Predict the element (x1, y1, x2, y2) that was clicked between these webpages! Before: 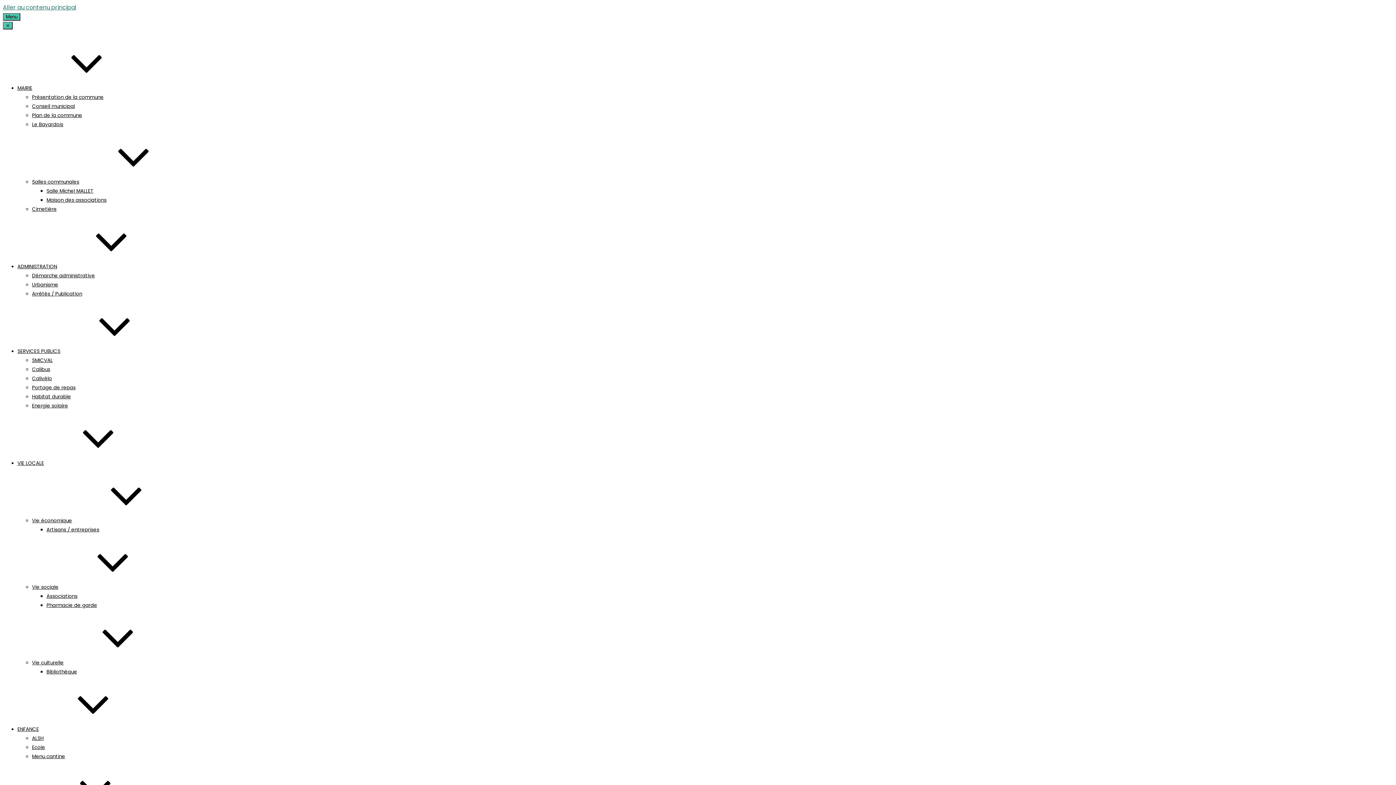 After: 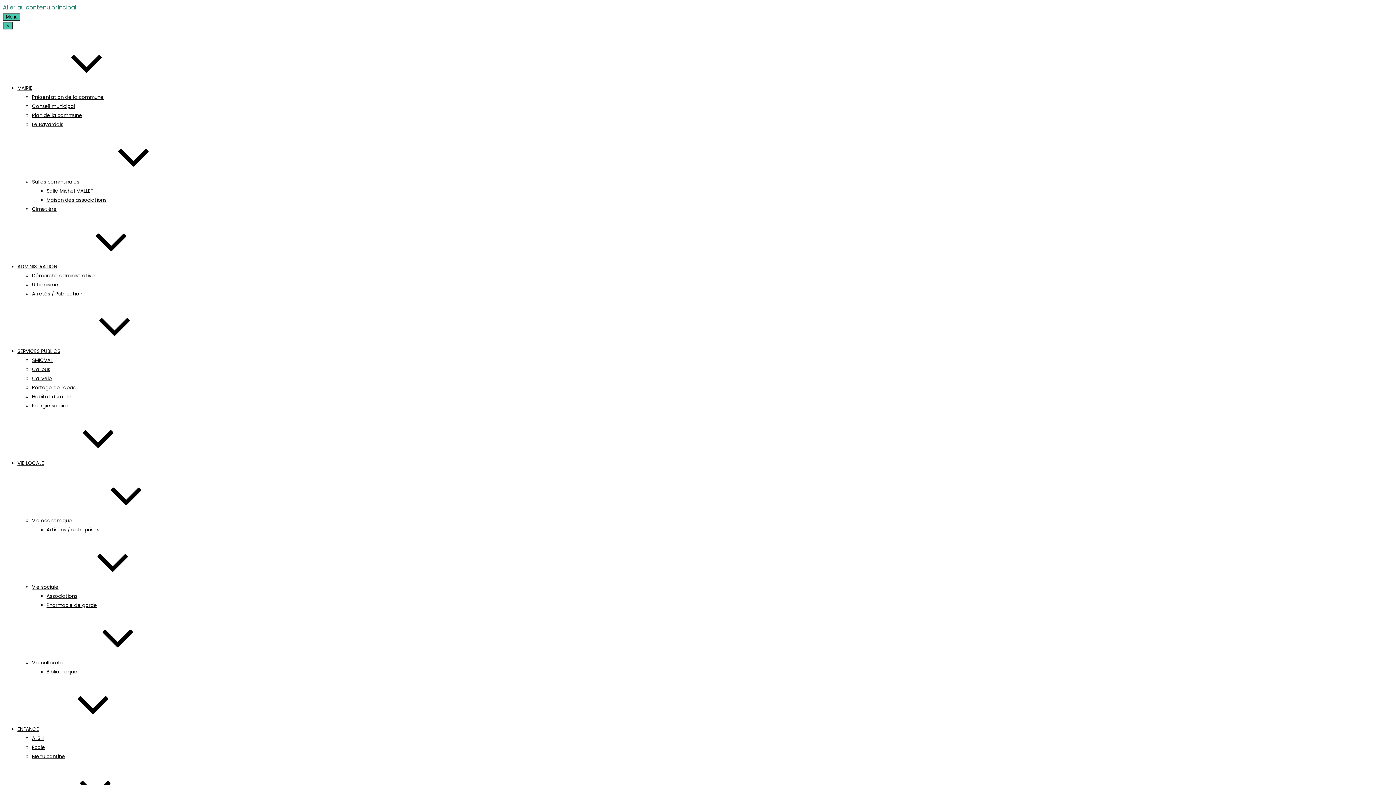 Action: label: MAIRIE bbox: (17, 84, 141, 91)